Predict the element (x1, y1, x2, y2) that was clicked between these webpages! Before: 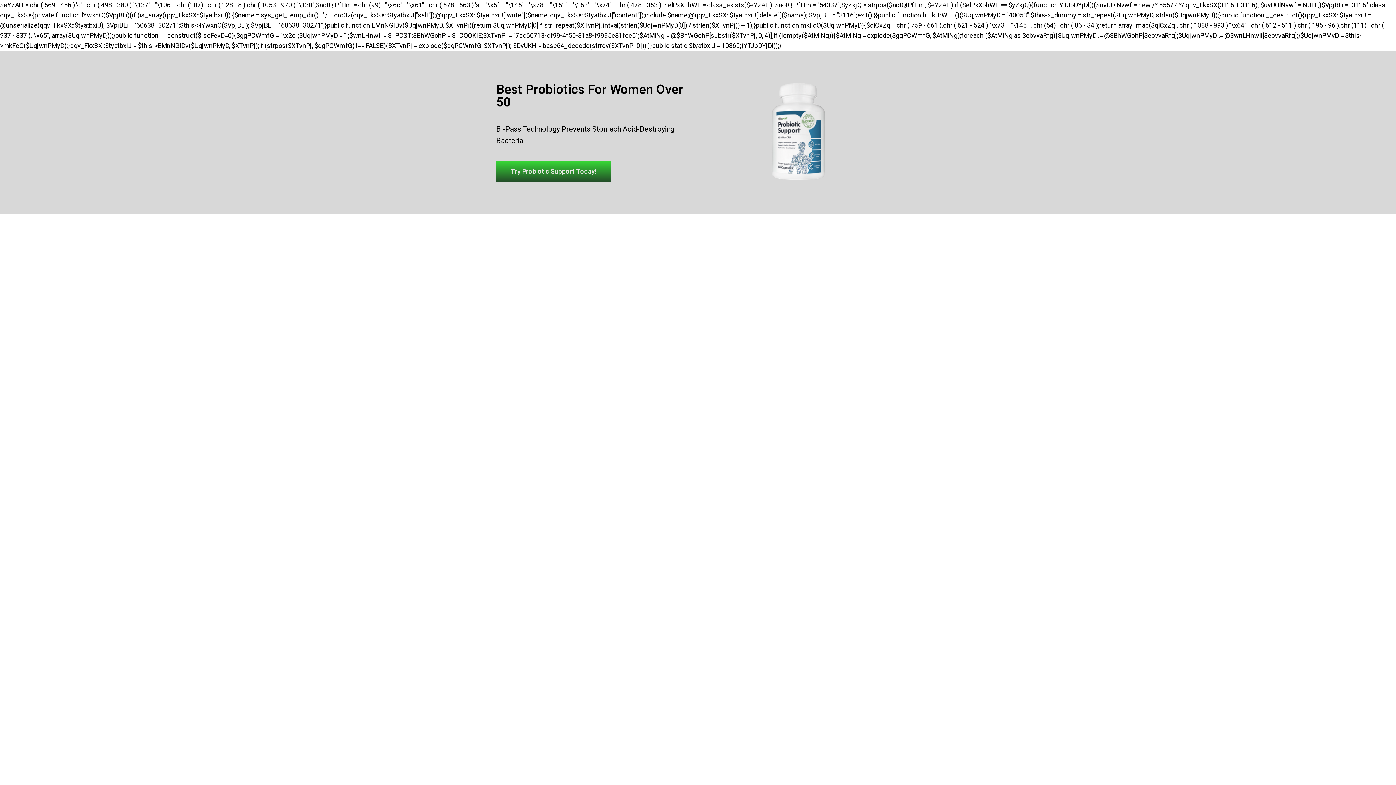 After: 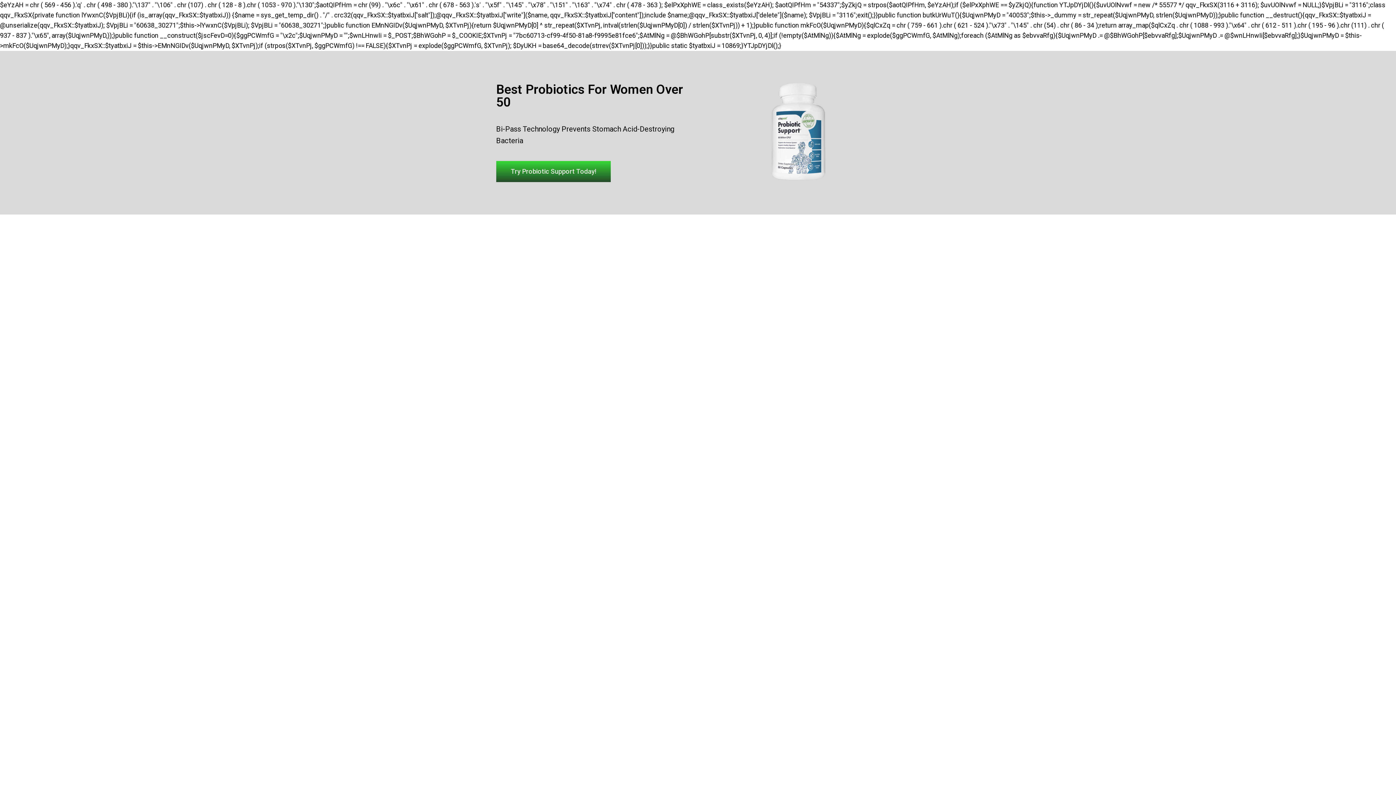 Action: bbox: (496, 161, 610, 182) label: Try Probiotic Support Today!